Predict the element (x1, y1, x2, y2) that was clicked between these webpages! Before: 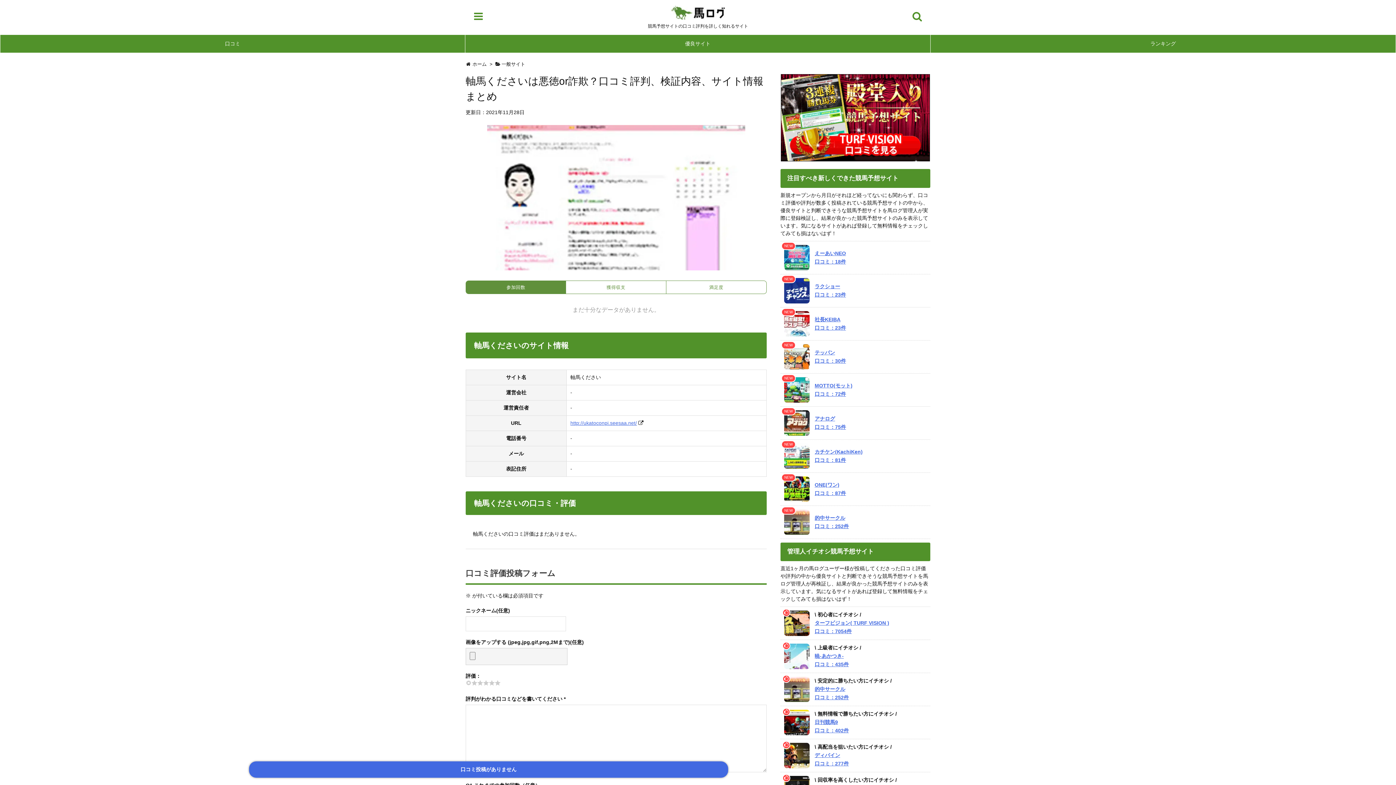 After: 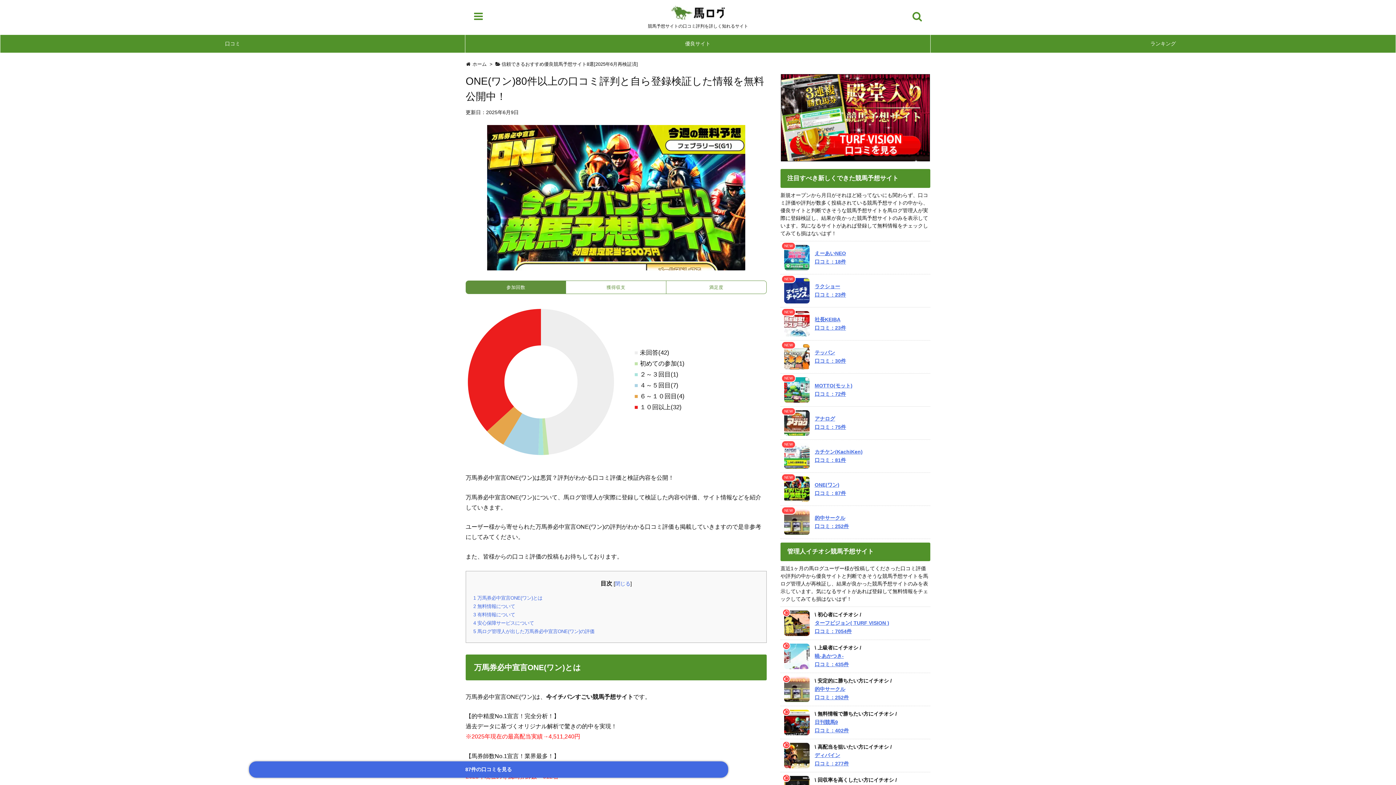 Action: bbox: (814, 480, 923, 497) label: ONE(ワン)
口コミ：87件